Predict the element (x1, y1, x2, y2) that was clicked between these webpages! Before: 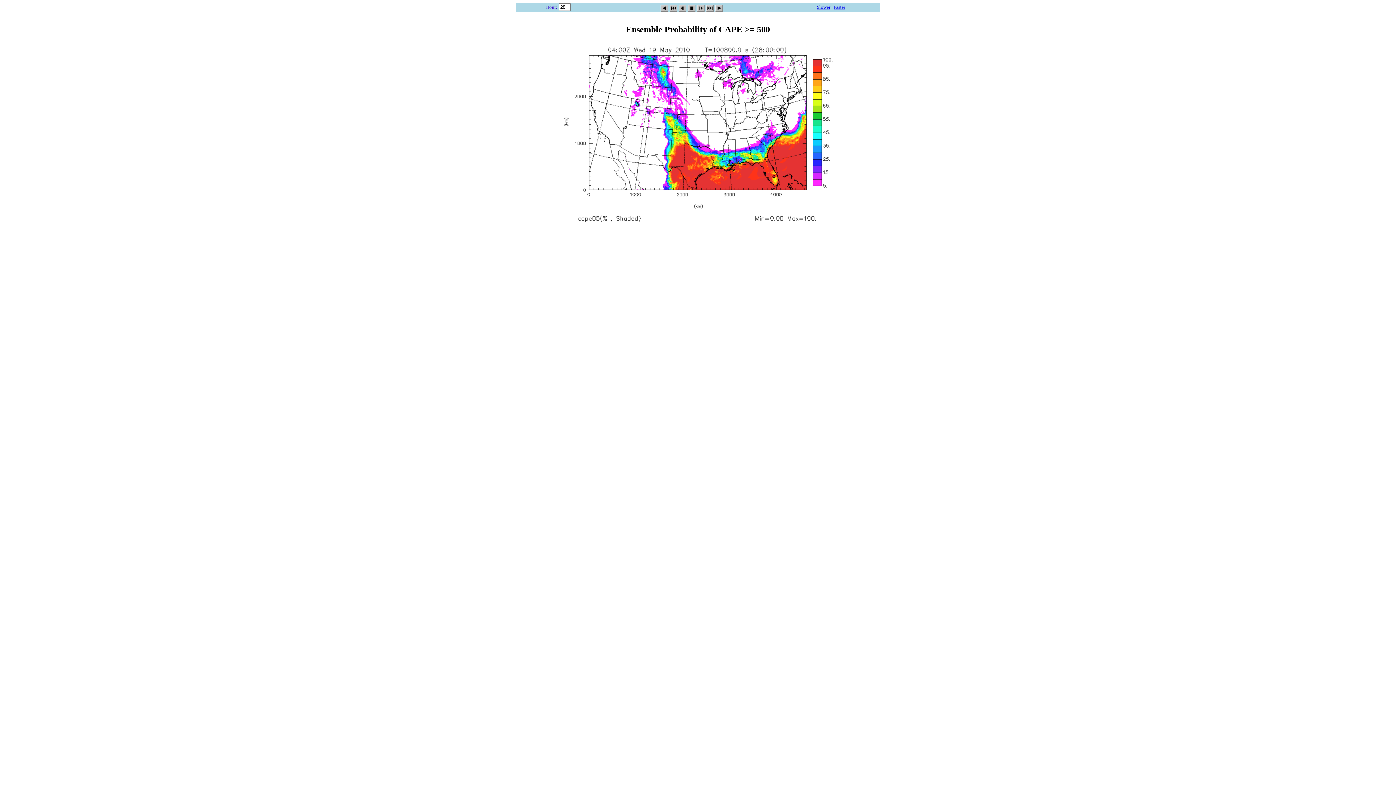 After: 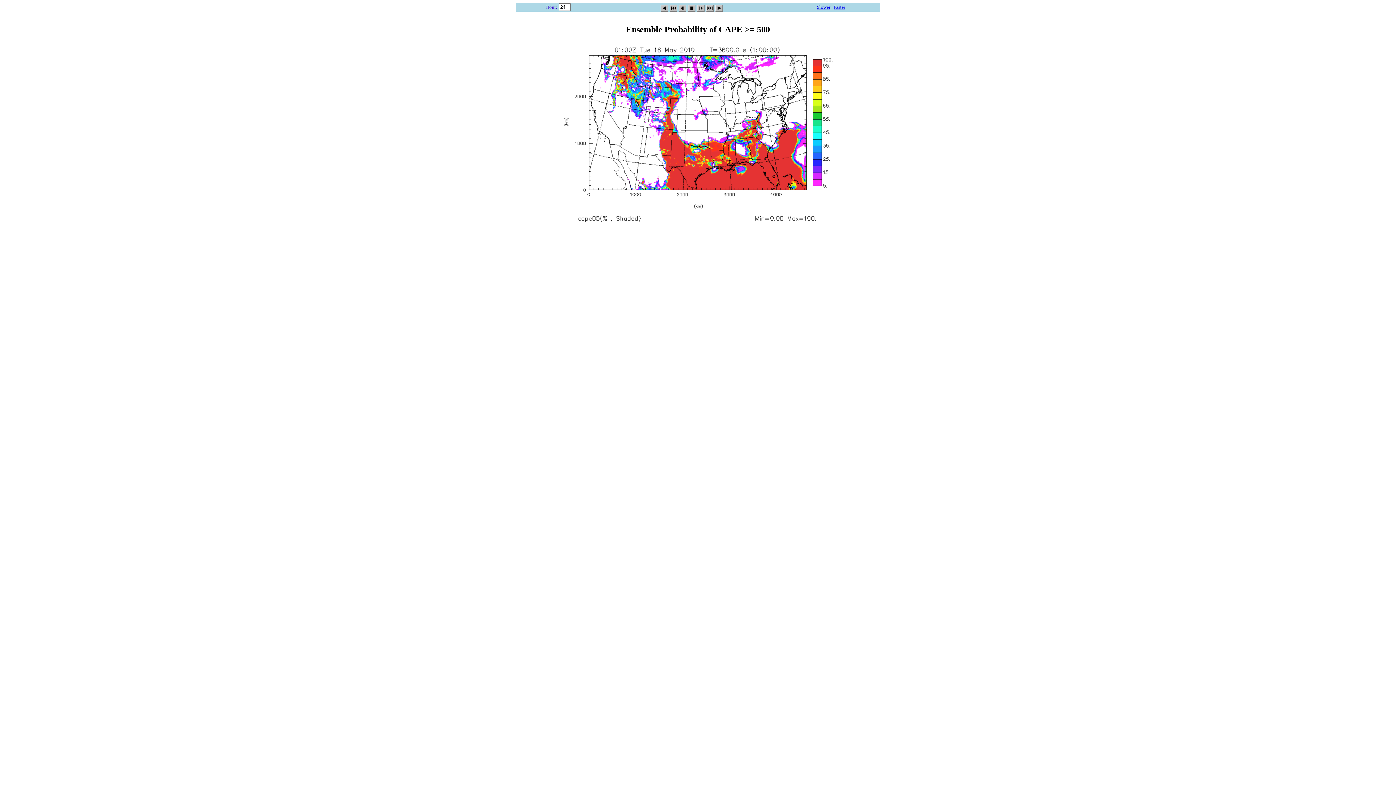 Action: bbox: (715, 2, 722, 9)